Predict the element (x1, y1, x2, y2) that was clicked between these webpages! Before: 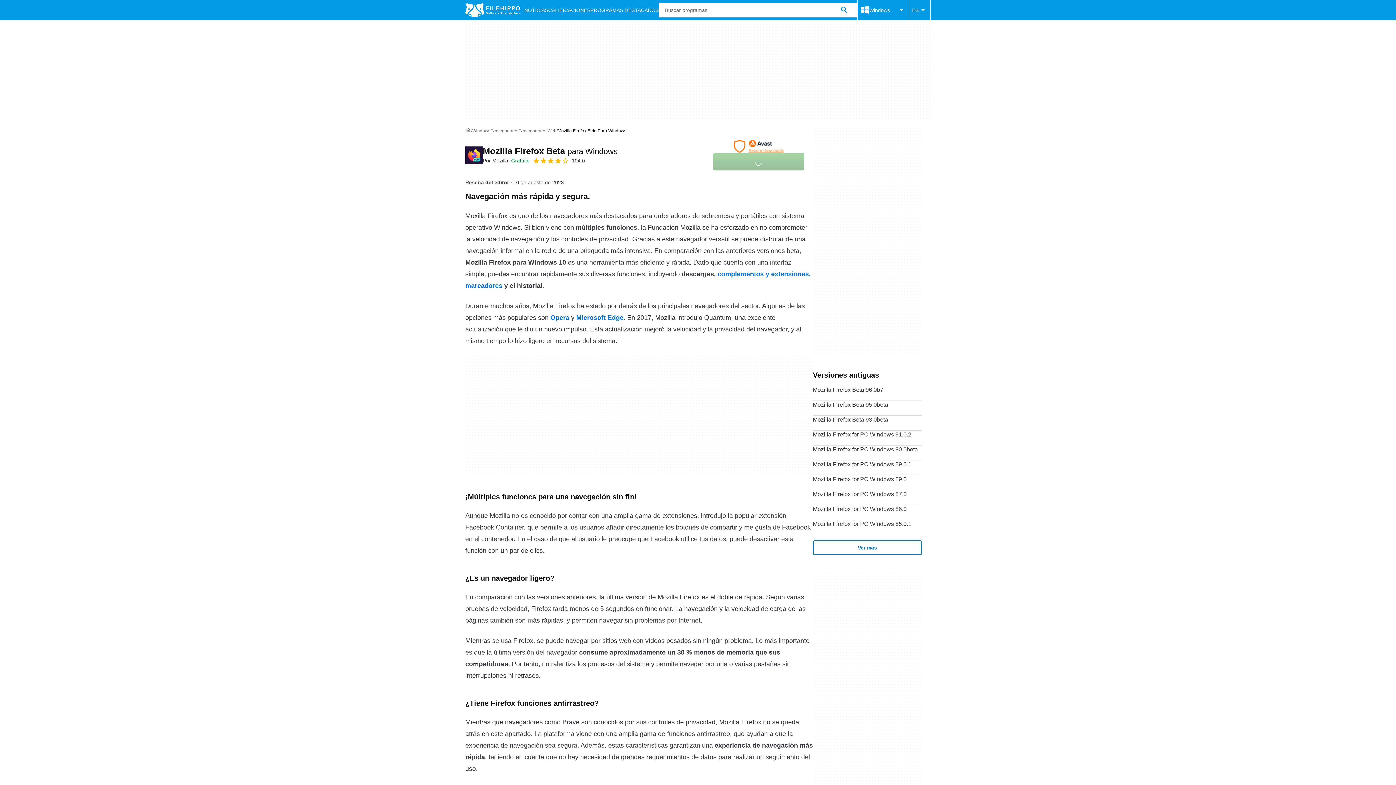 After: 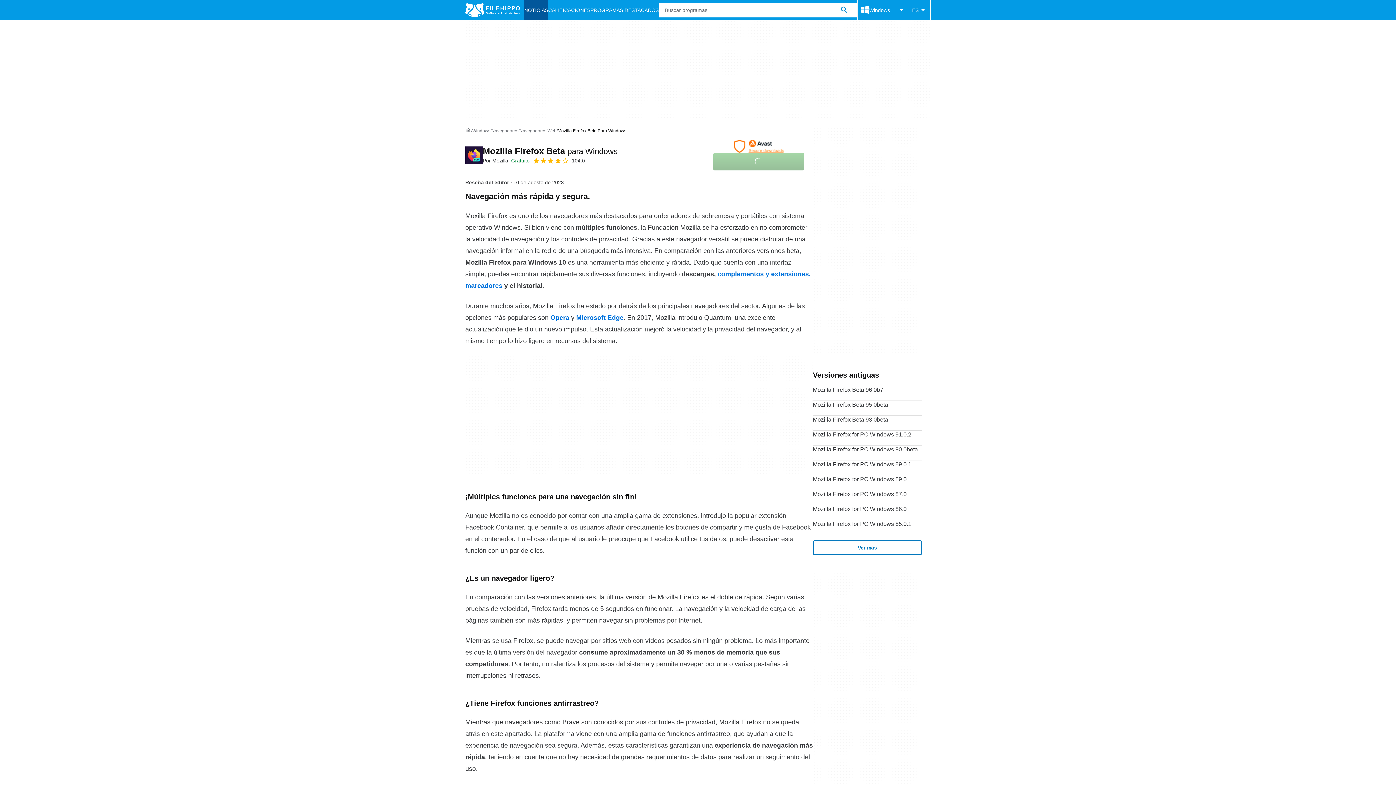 Action: bbox: (524, 0, 548, 20) label: NOTICIAS